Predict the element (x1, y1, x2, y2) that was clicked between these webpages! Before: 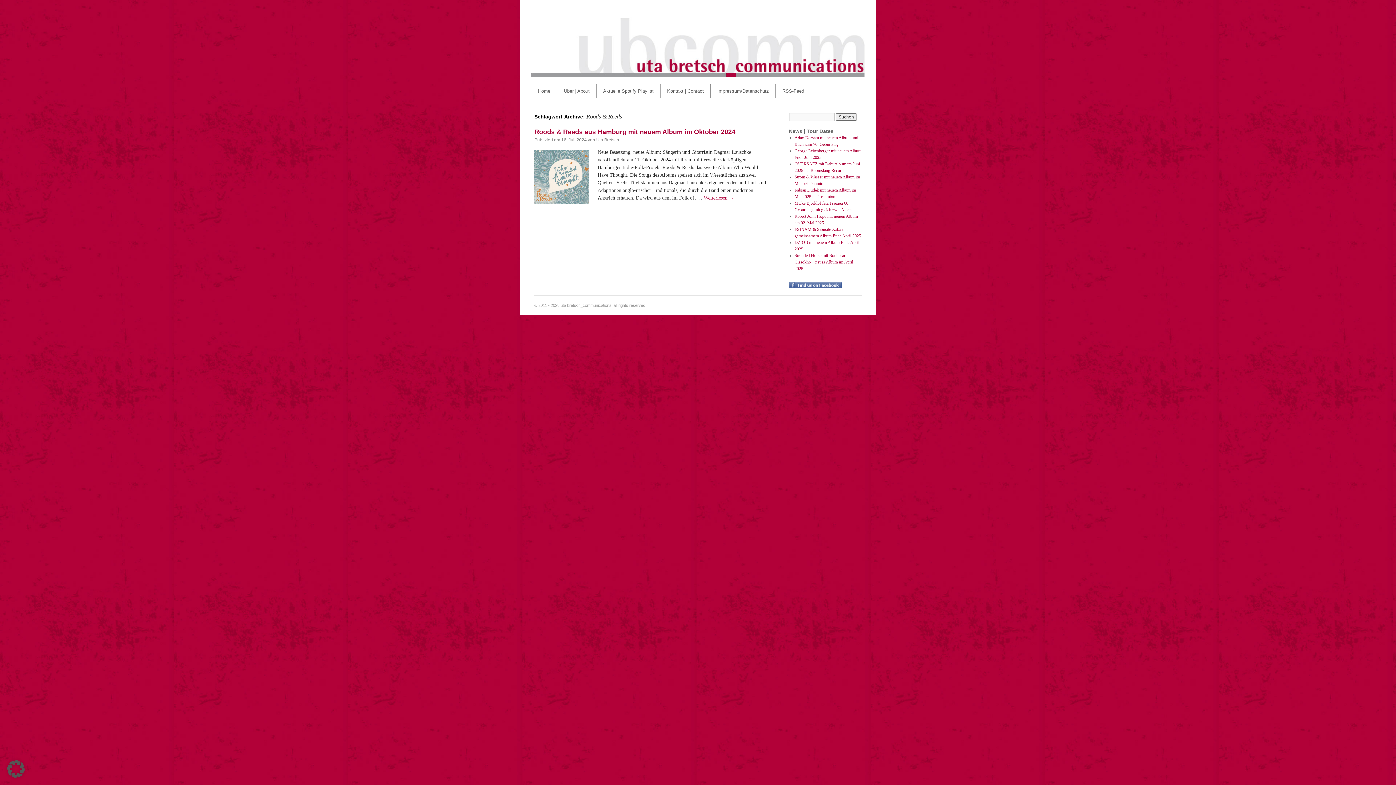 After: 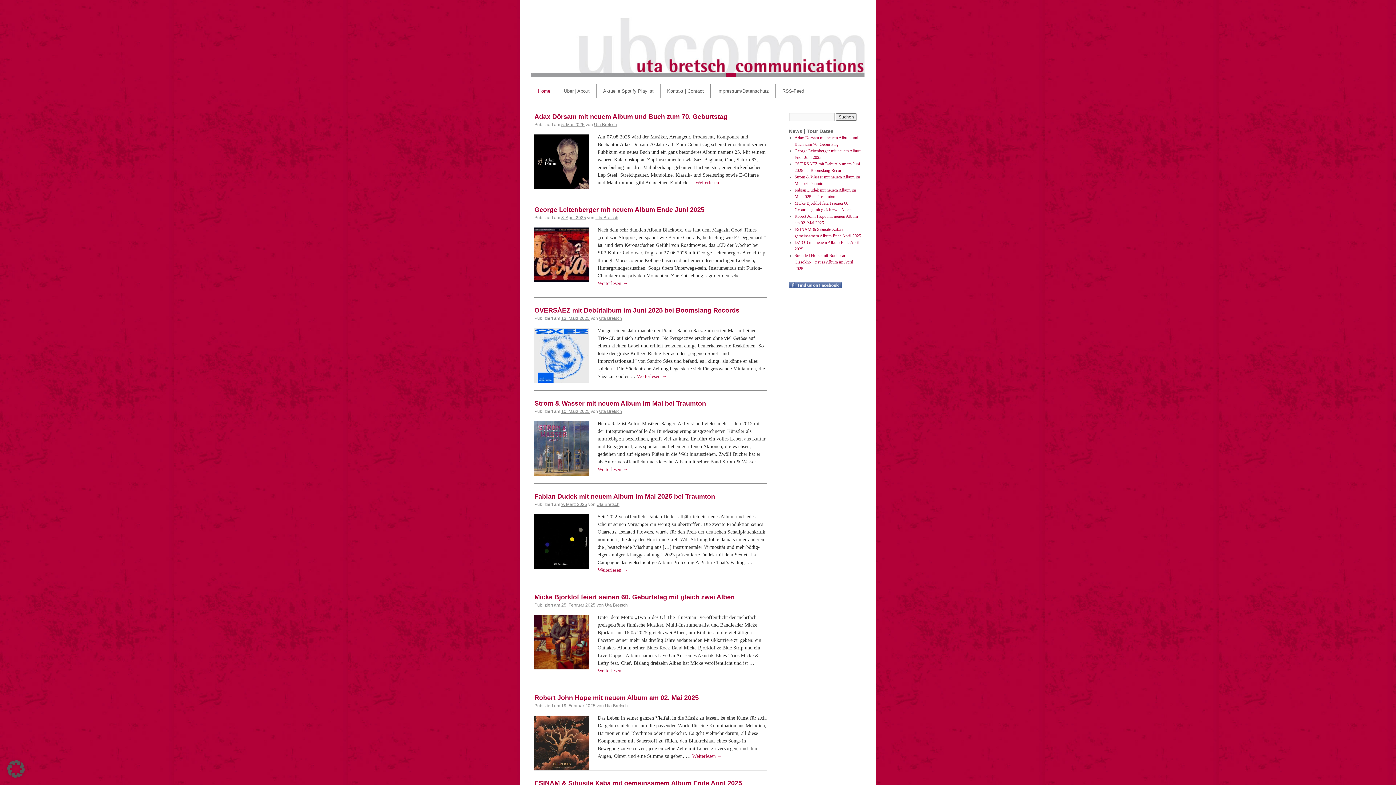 Action: bbox: (531, 84, 557, 98) label: Home